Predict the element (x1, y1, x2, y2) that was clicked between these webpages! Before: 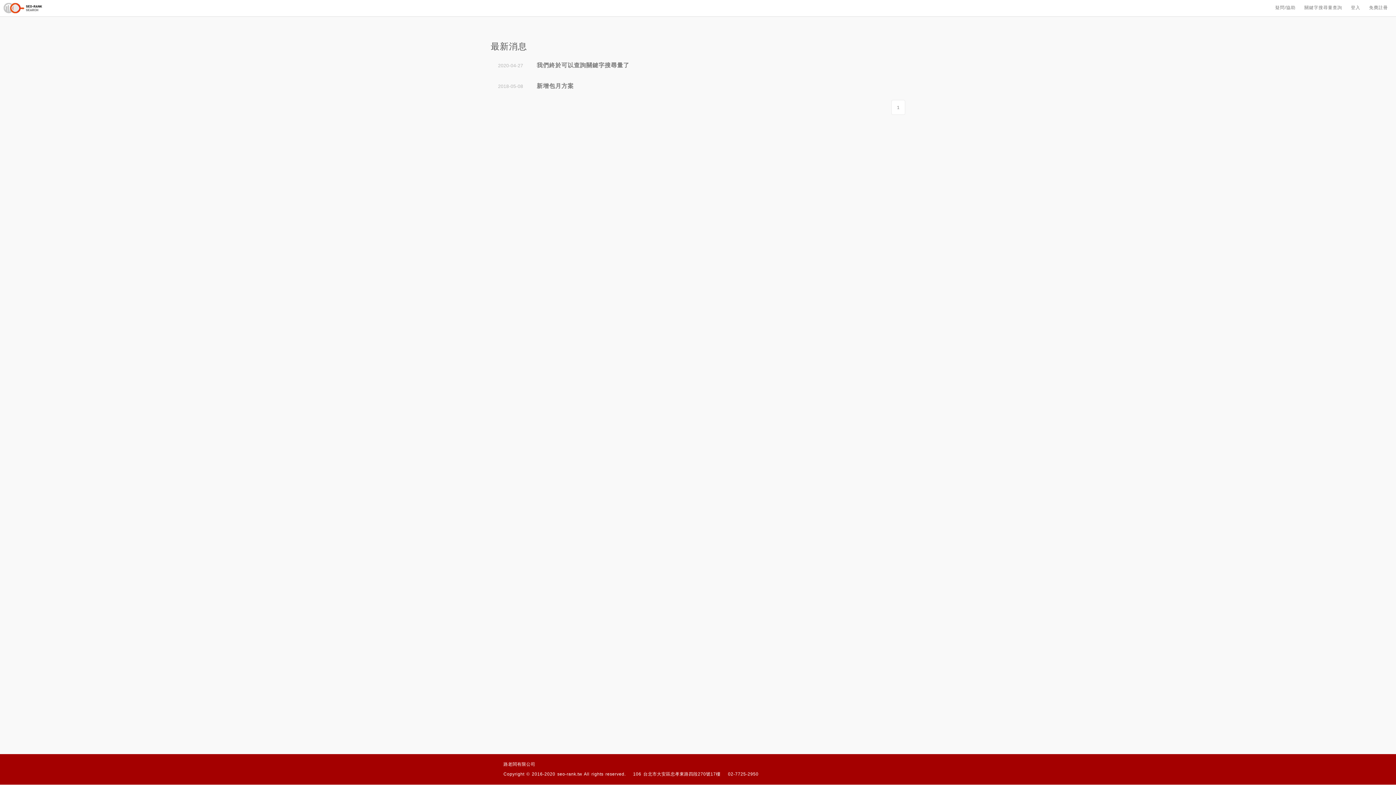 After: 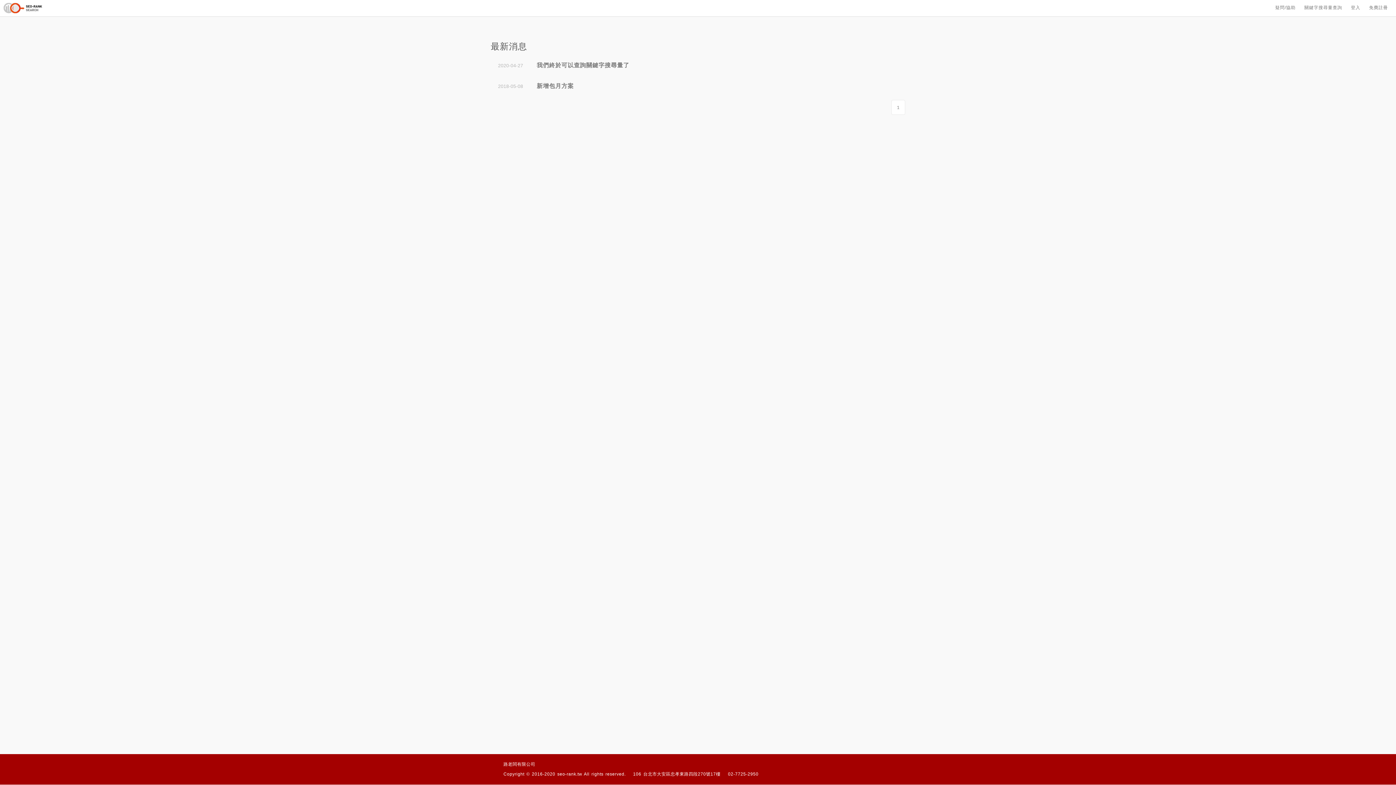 Action: bbox: (728, 769, 758, 779) label: 02-7725-2950